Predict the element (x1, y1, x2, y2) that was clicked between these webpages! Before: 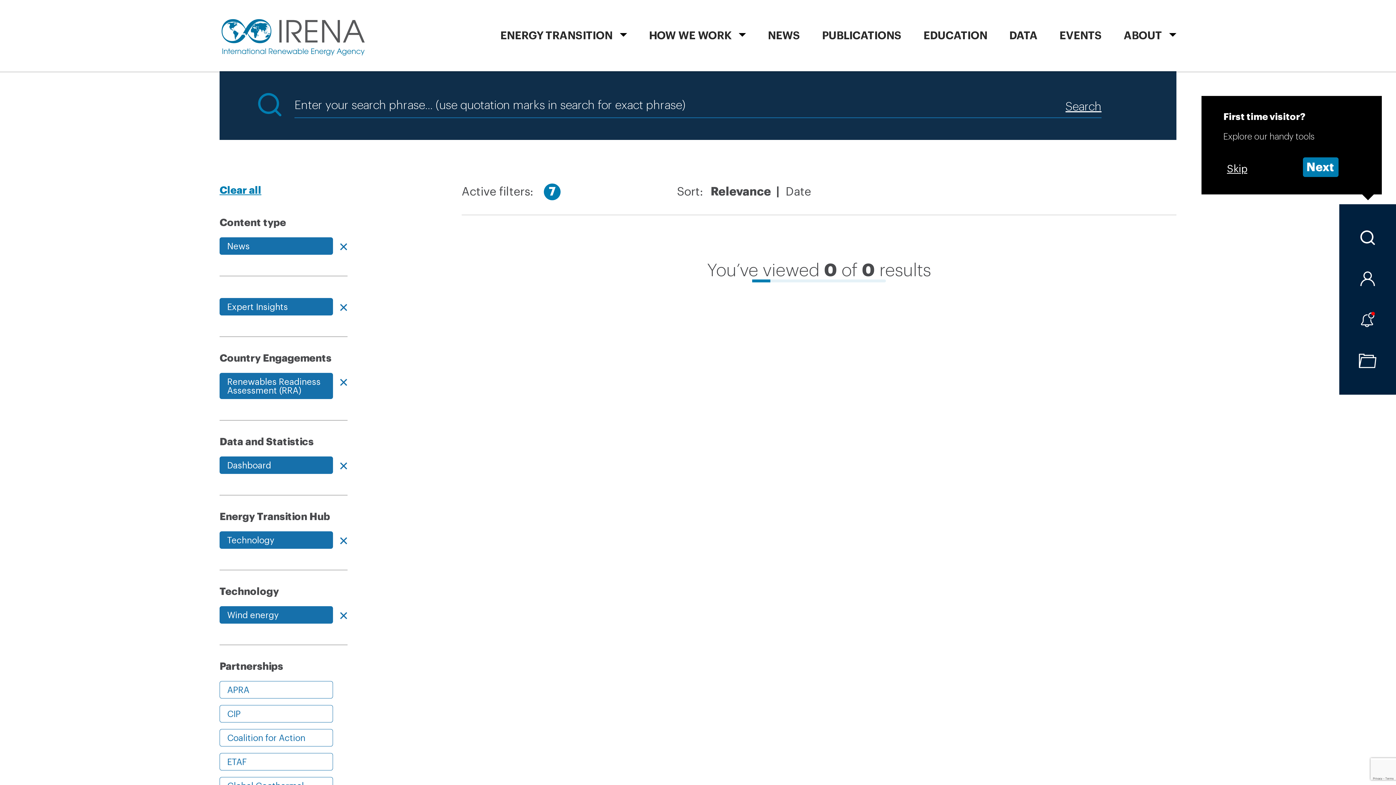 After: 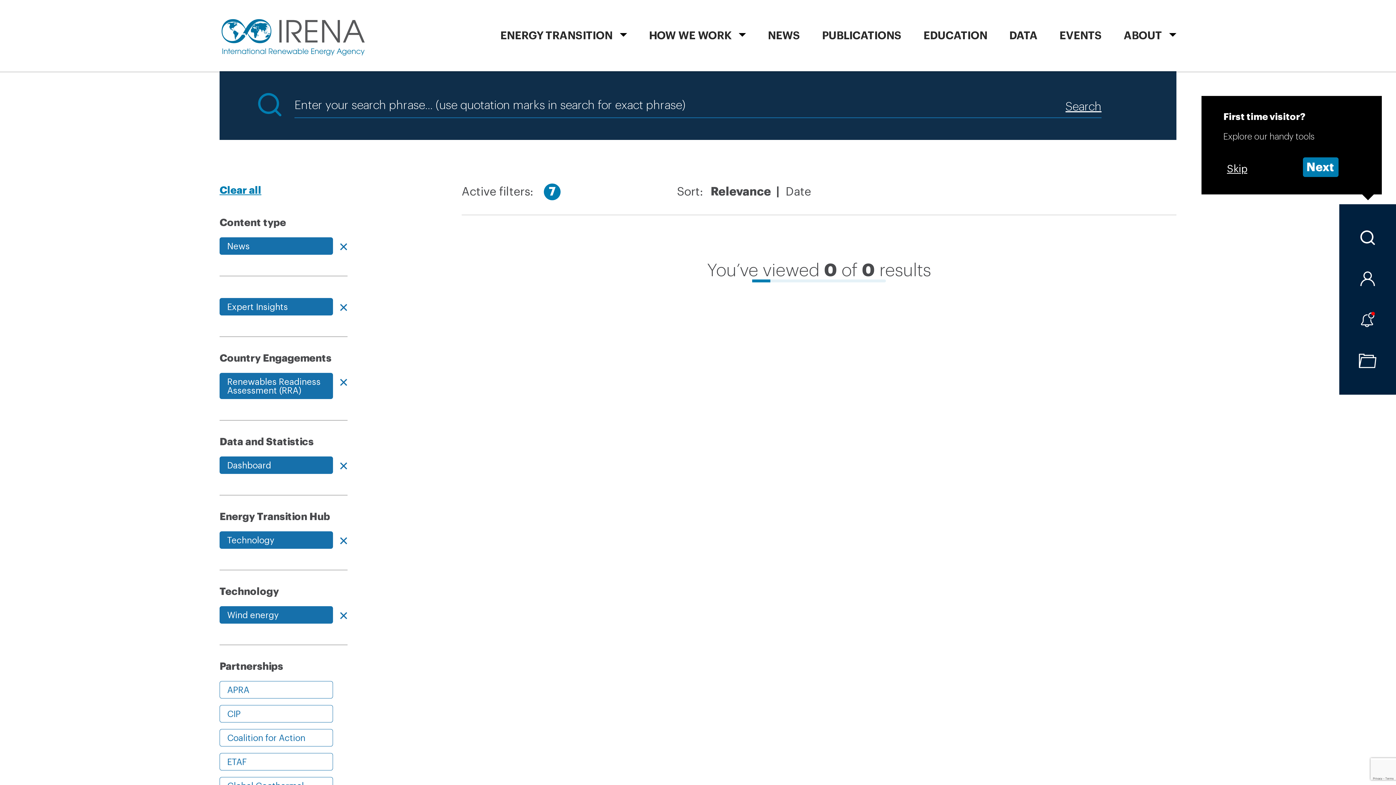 Action: label: Search bbox: (1065, 93, 1101, 117)